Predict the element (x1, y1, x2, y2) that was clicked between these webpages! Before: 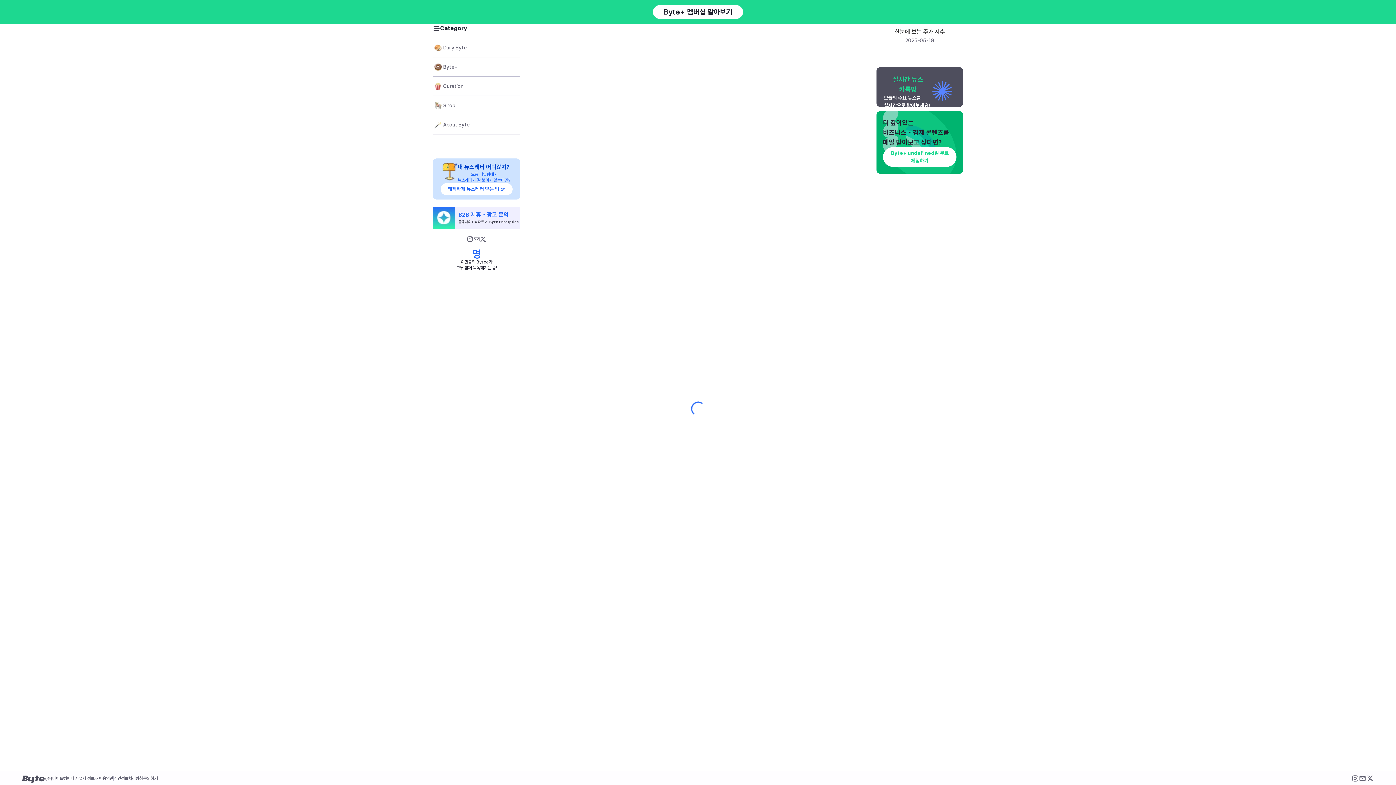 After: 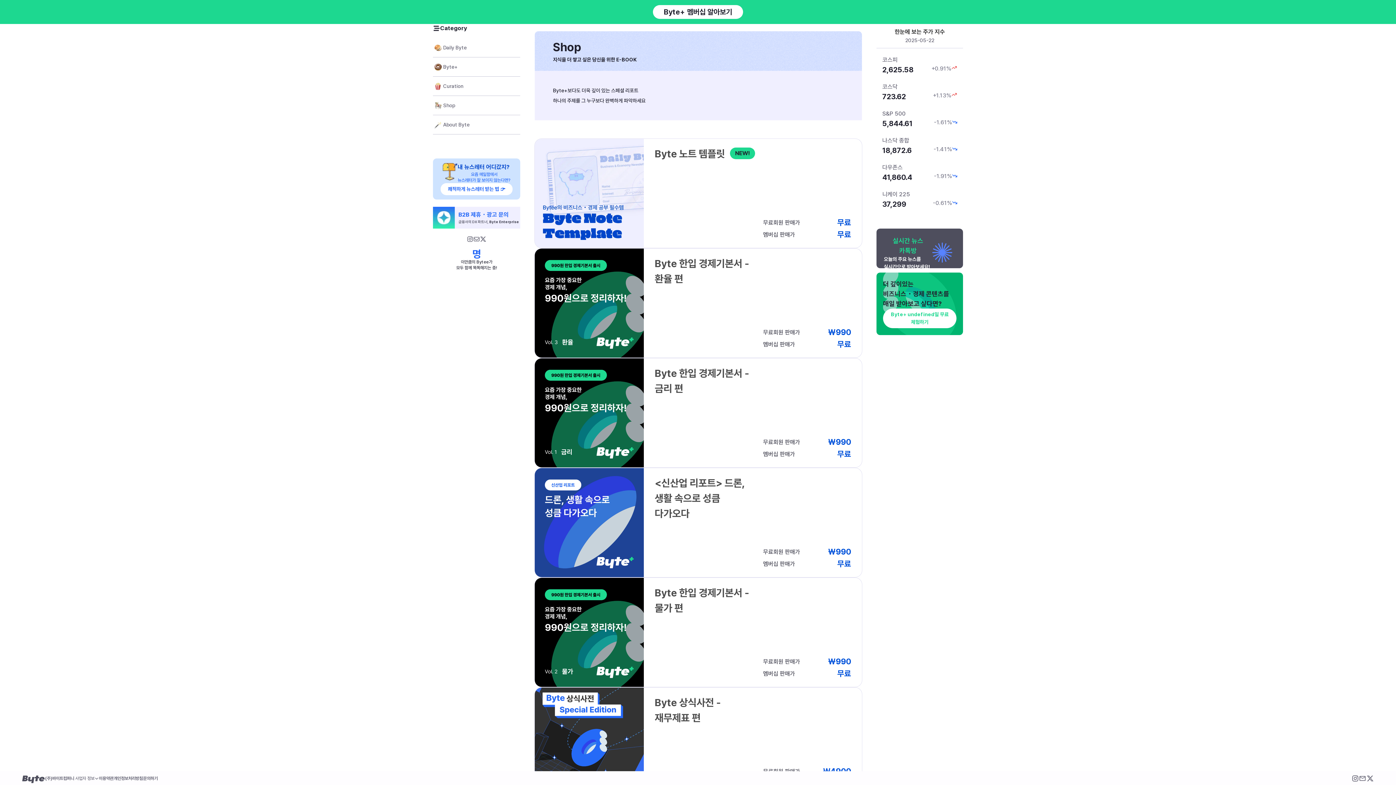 Action: bbox: (433, 100, 455, 110) label: Shop